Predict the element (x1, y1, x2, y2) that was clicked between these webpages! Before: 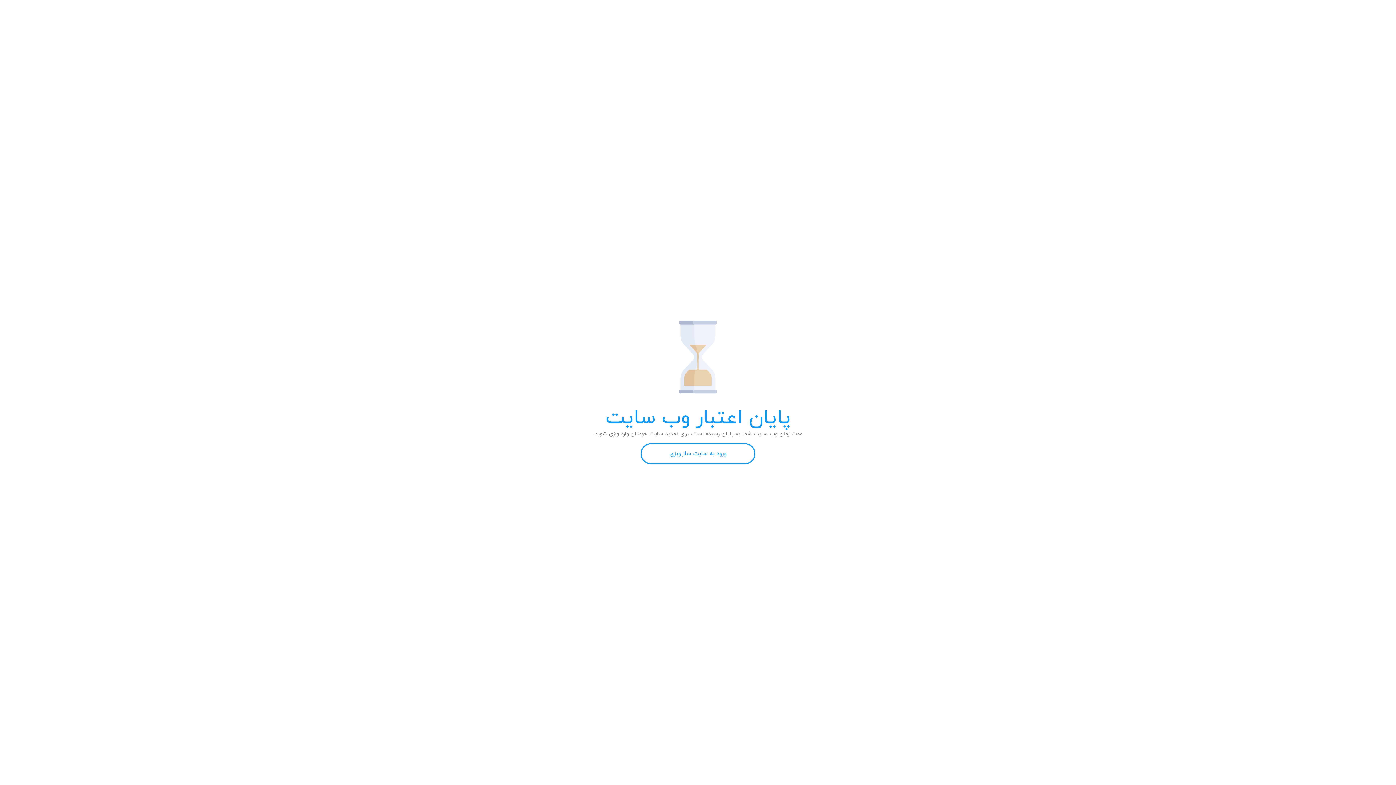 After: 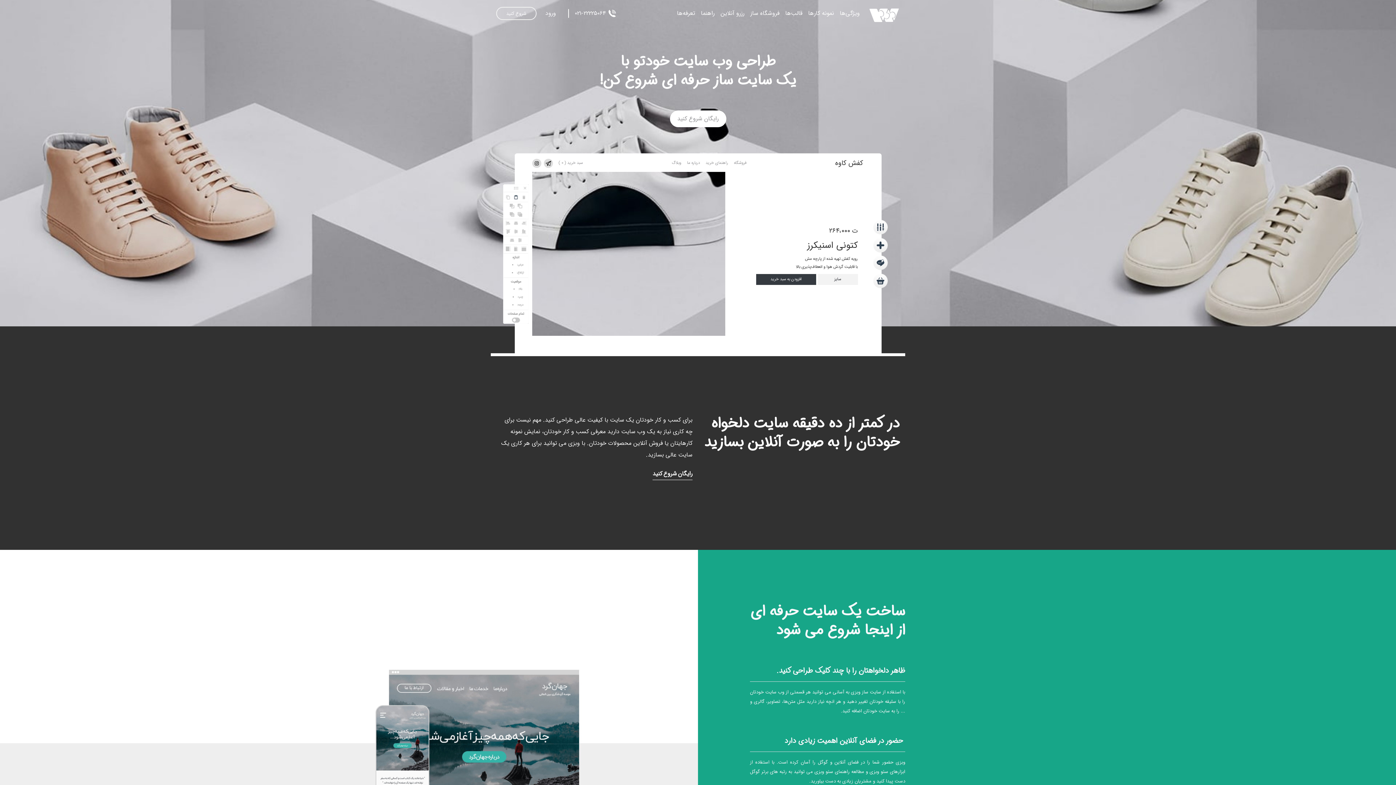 Action: bbox: (640, 443, 755, 464) label: ورود به سایت ساز وبزی